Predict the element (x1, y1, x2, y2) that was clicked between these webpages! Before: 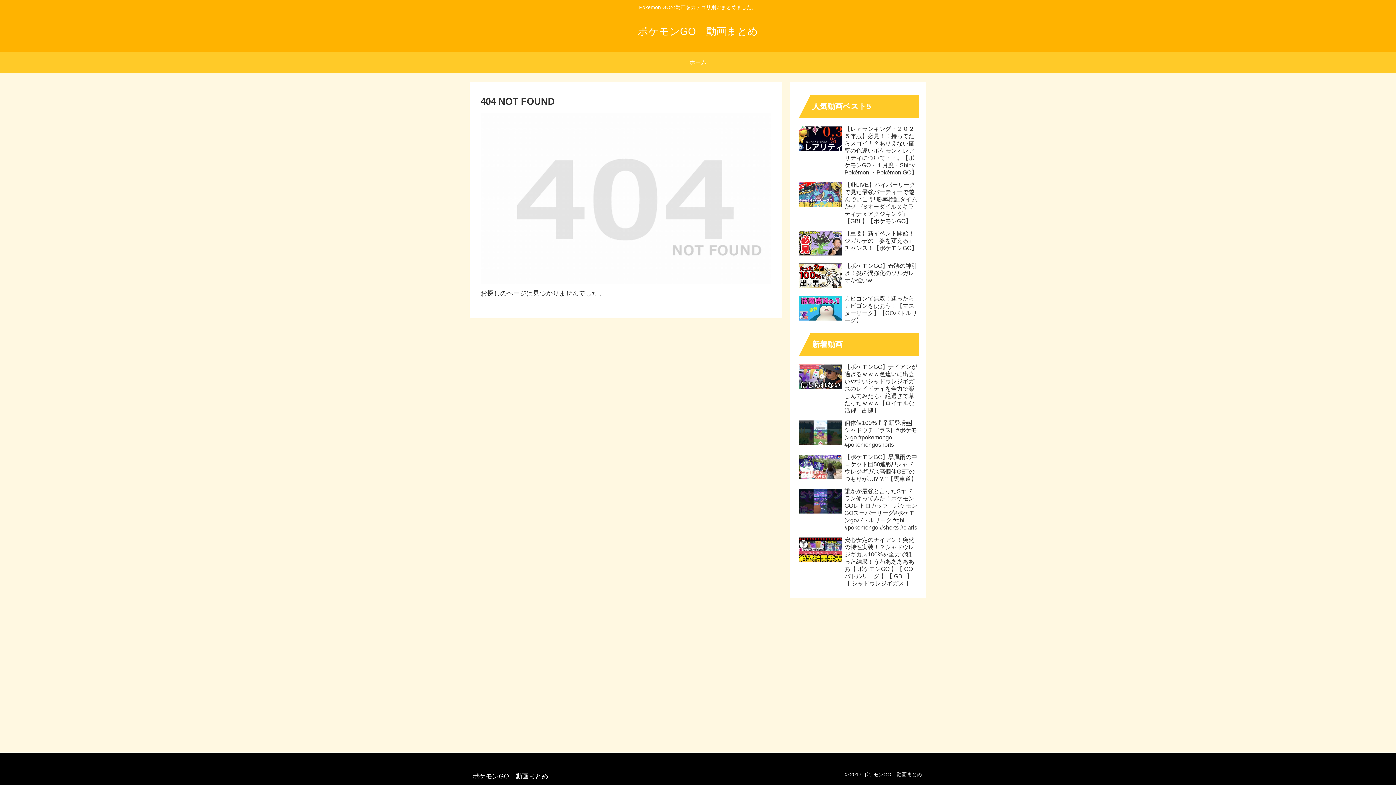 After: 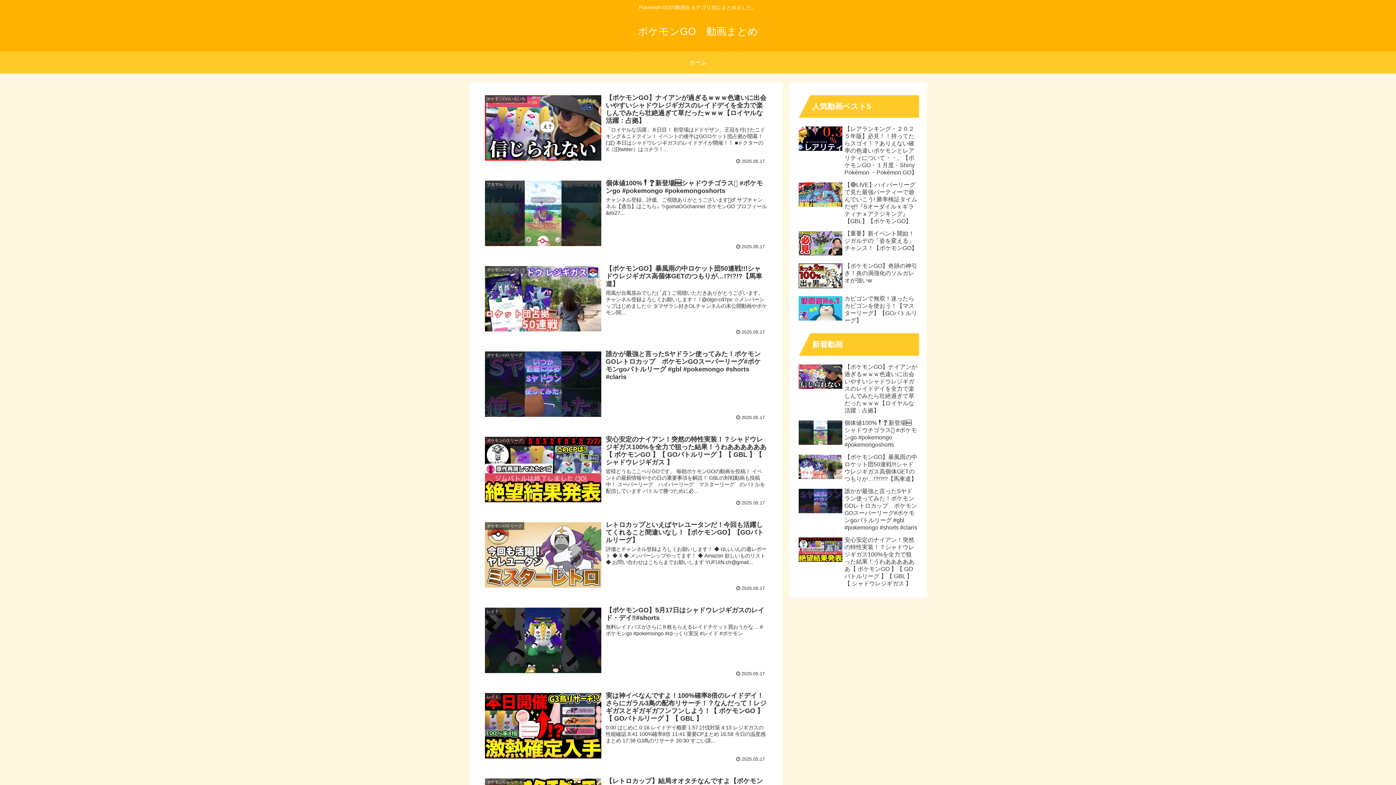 Action: label: ホーム bbox: (666, 51, 730, 73)